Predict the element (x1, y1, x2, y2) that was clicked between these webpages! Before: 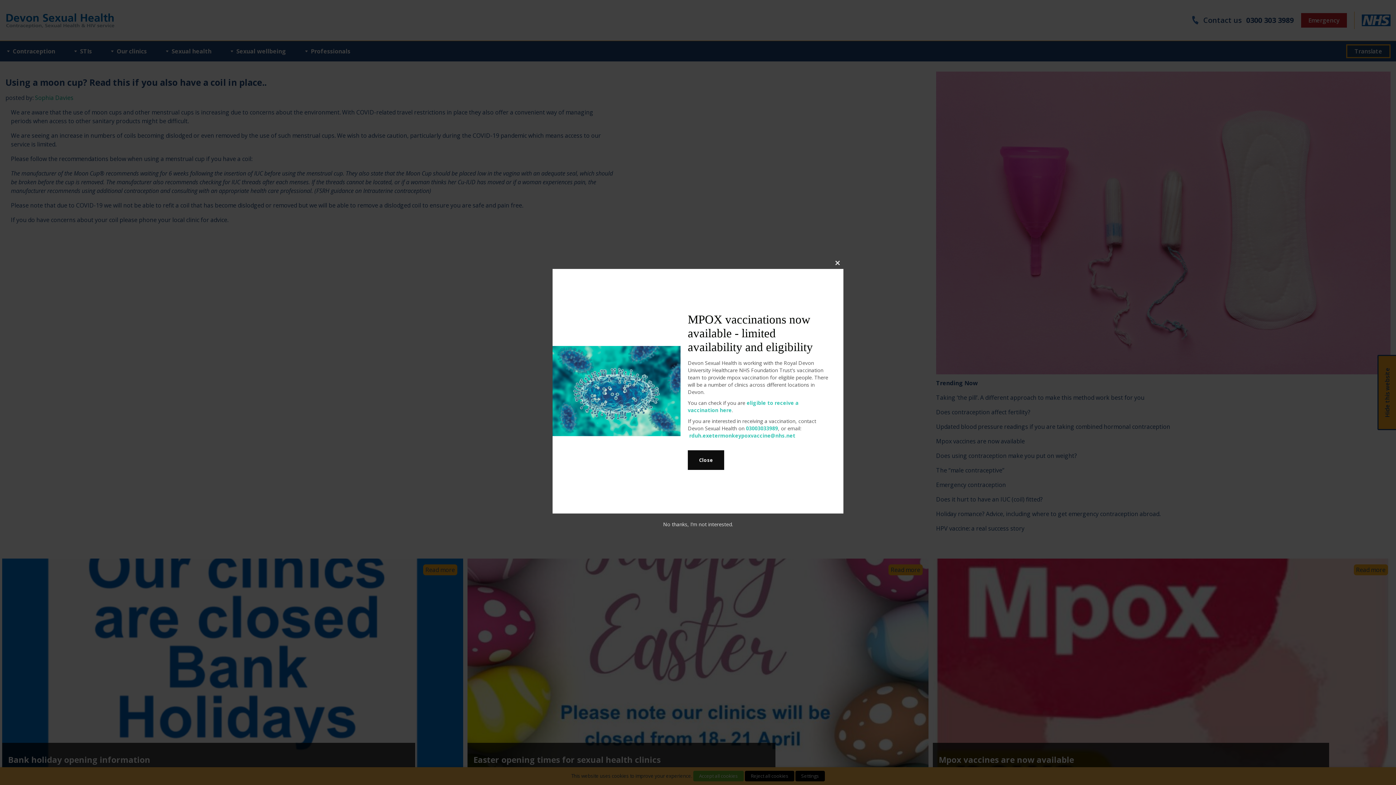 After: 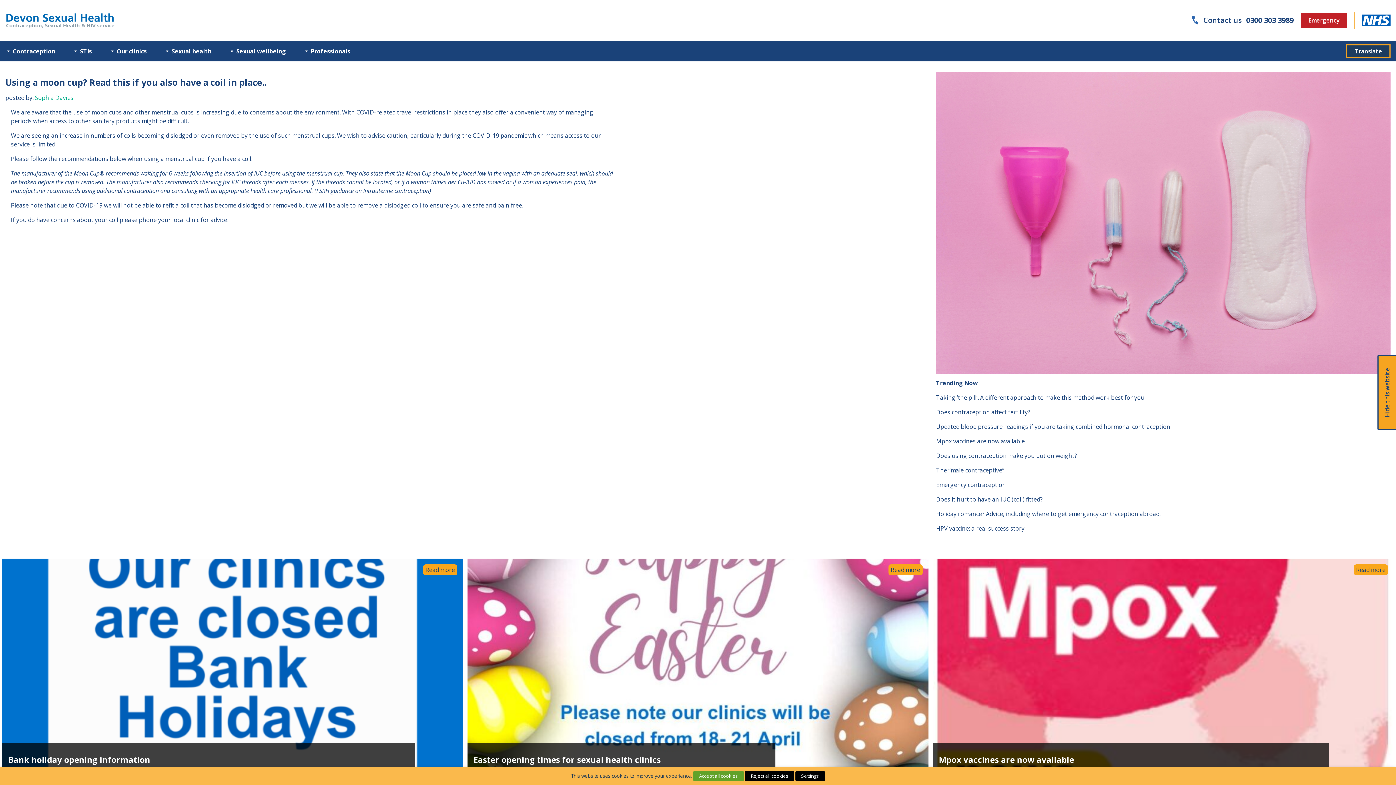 Action: label: Close bbox: (688, 450, 724, 470)